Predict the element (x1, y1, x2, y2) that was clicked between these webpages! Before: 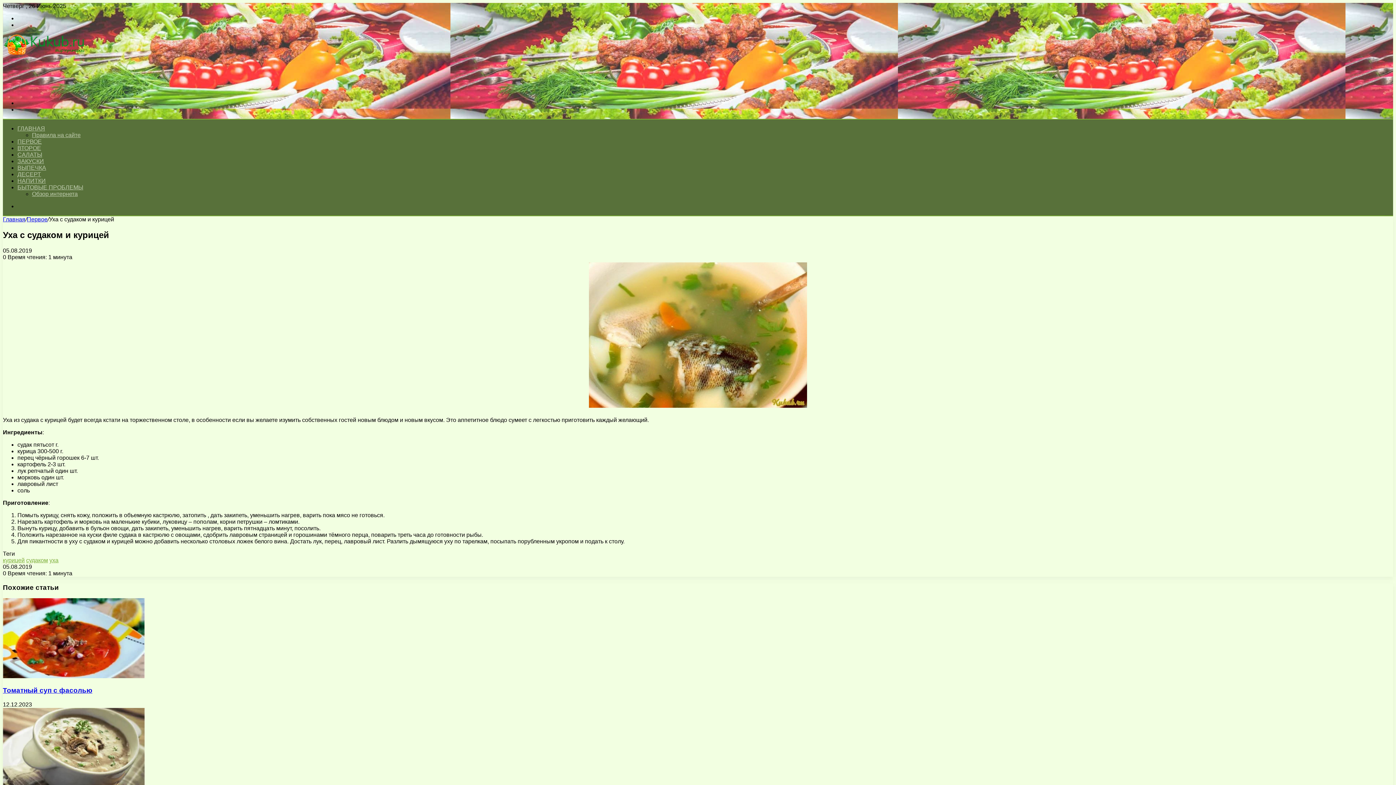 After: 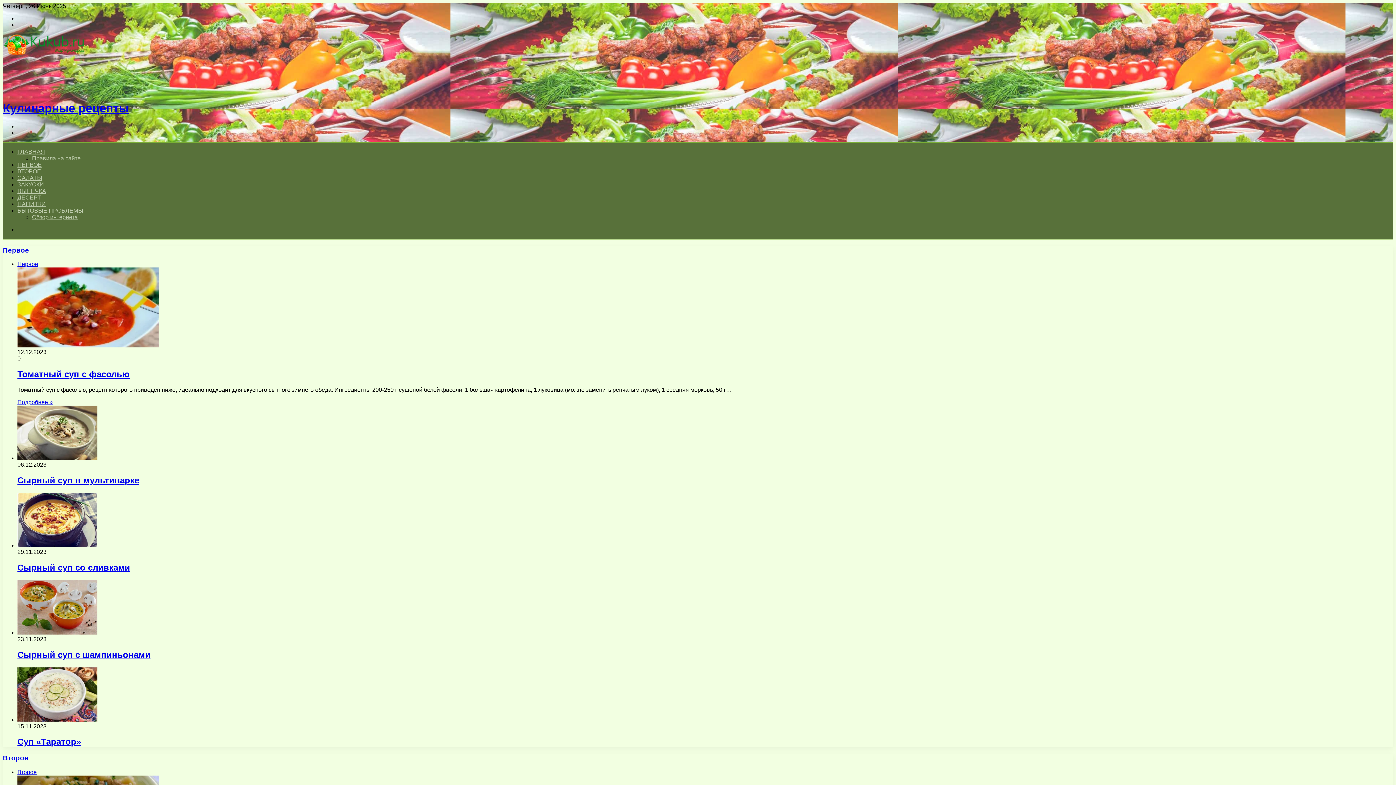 Action: bbox: (2, 87, 85, 93)